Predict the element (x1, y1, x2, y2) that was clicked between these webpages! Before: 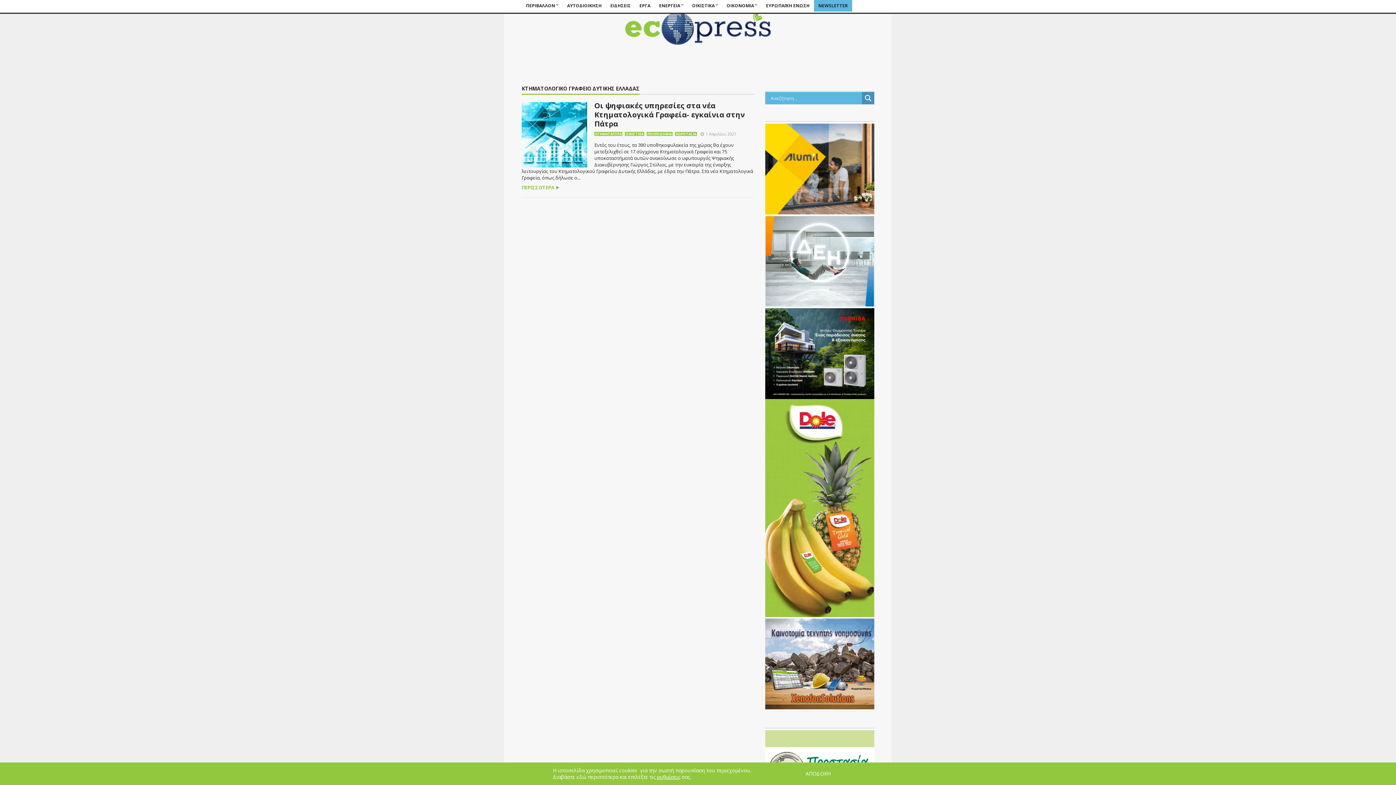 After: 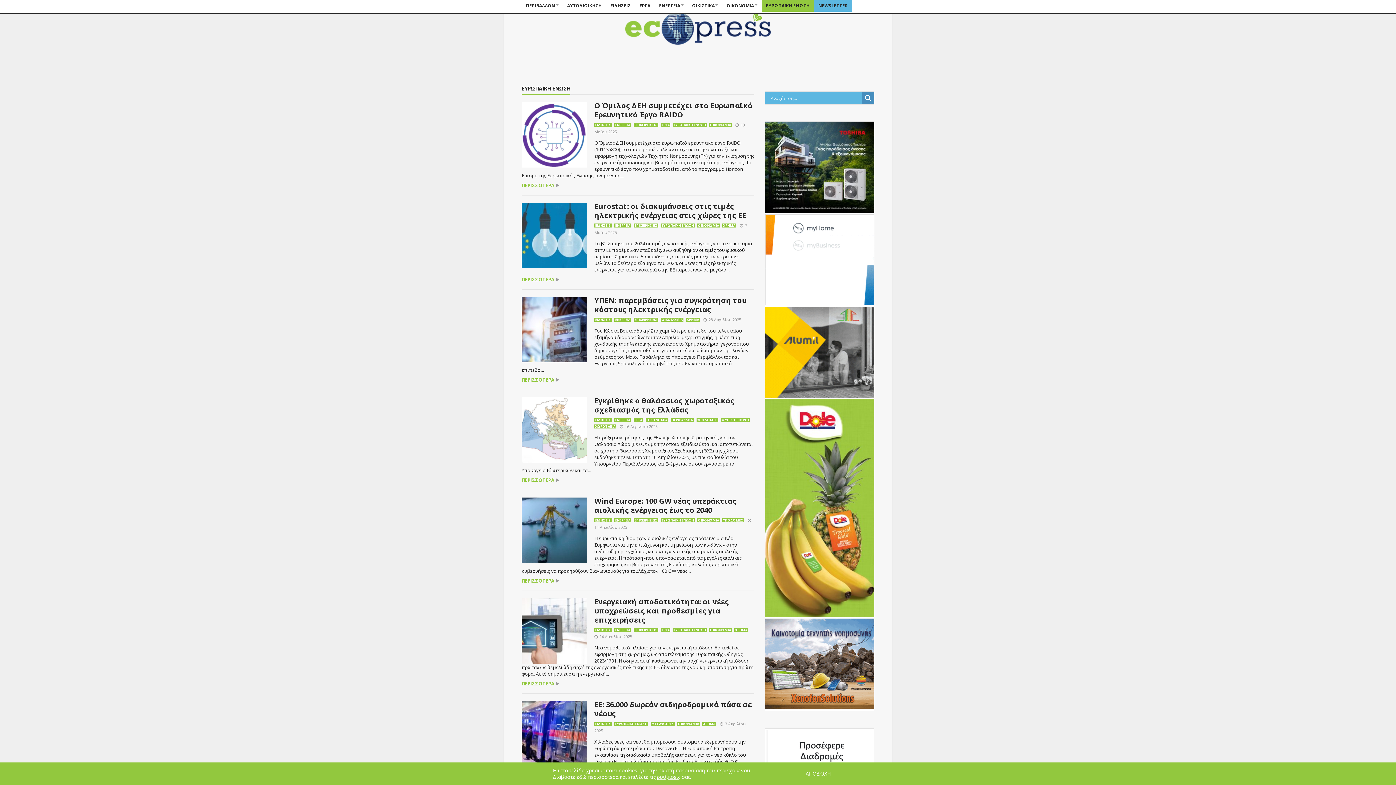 Action: bbox: (761, 0, 814, 11) label: ΕΥΡΩΠΑΪΚΗ ΕΝΩΣΗ